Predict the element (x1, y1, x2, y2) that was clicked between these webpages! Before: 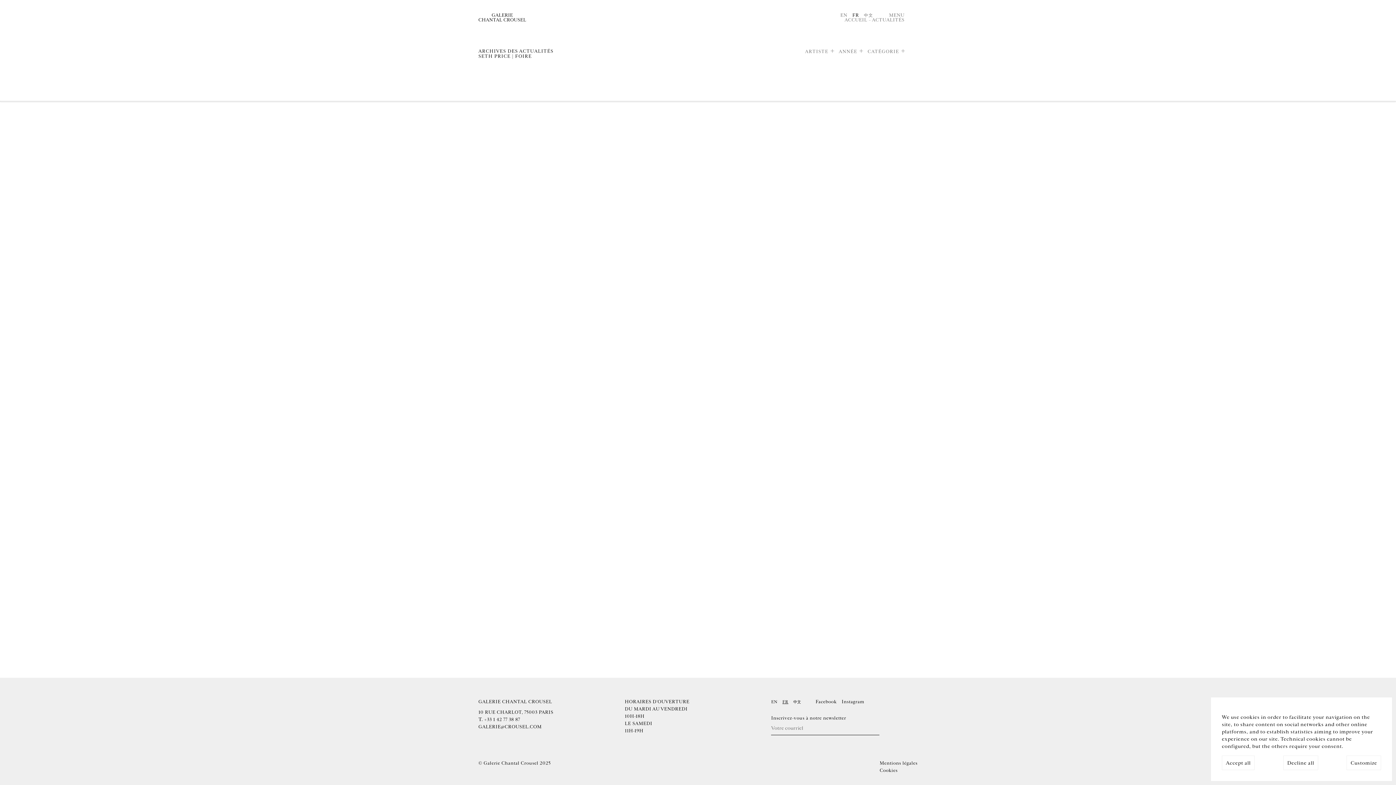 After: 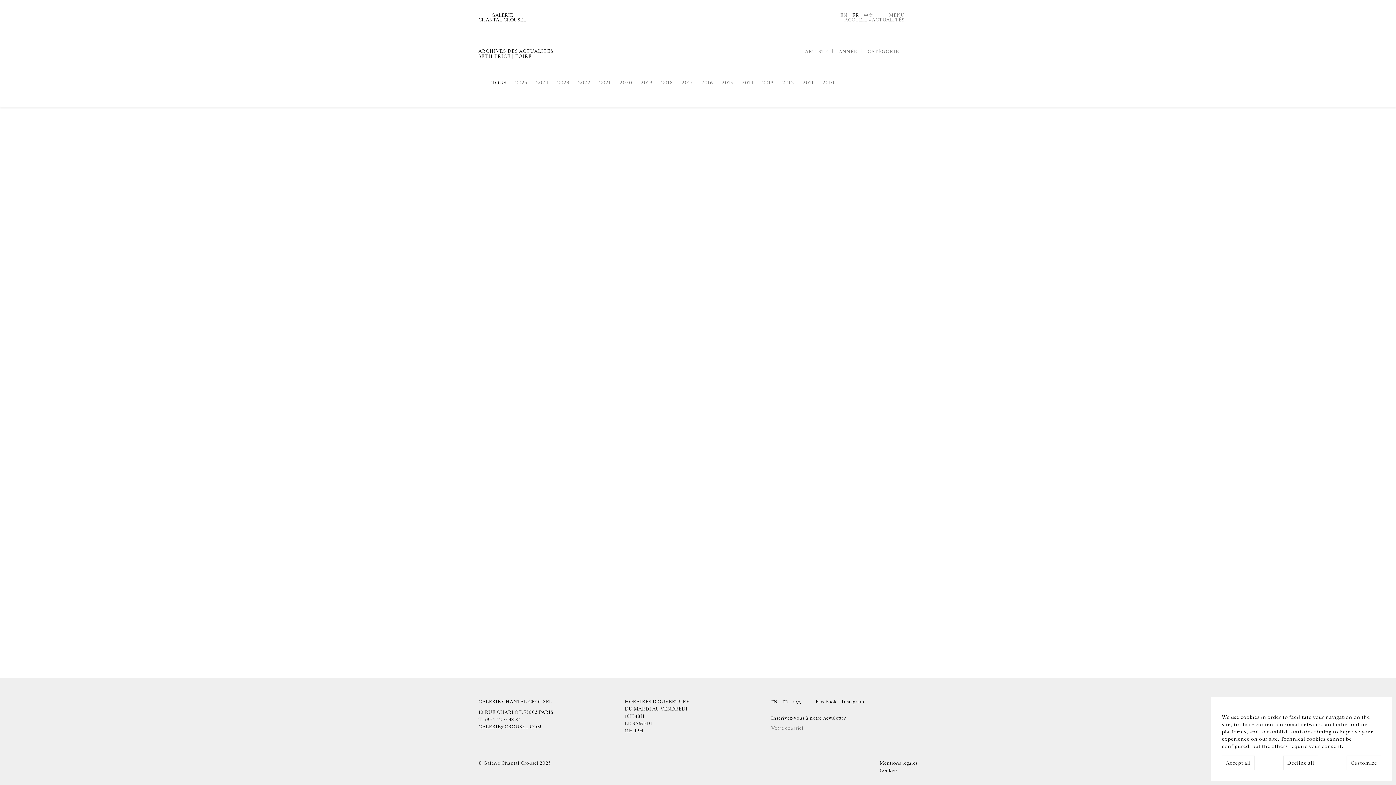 Action: label: ANNÉE bbox: (838, 48, 862, 54)